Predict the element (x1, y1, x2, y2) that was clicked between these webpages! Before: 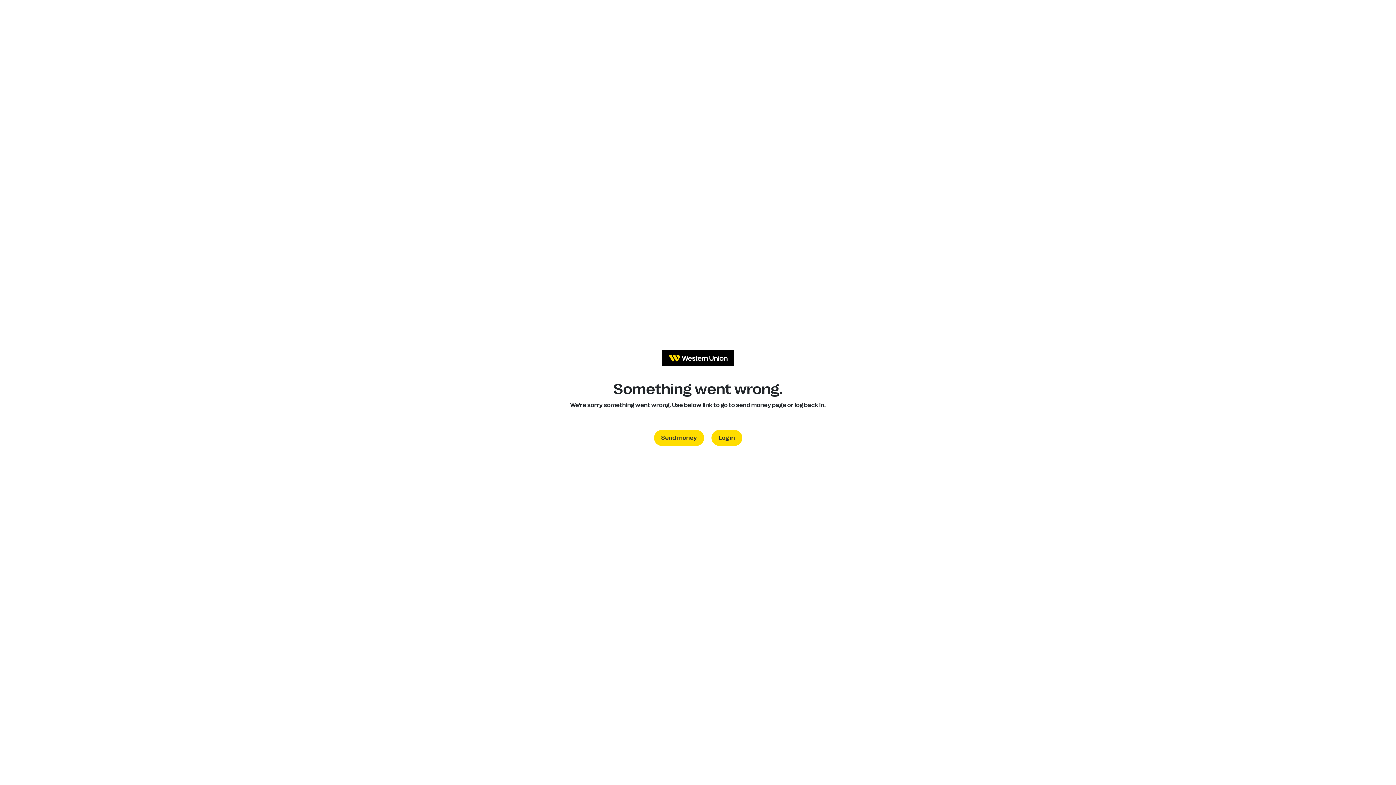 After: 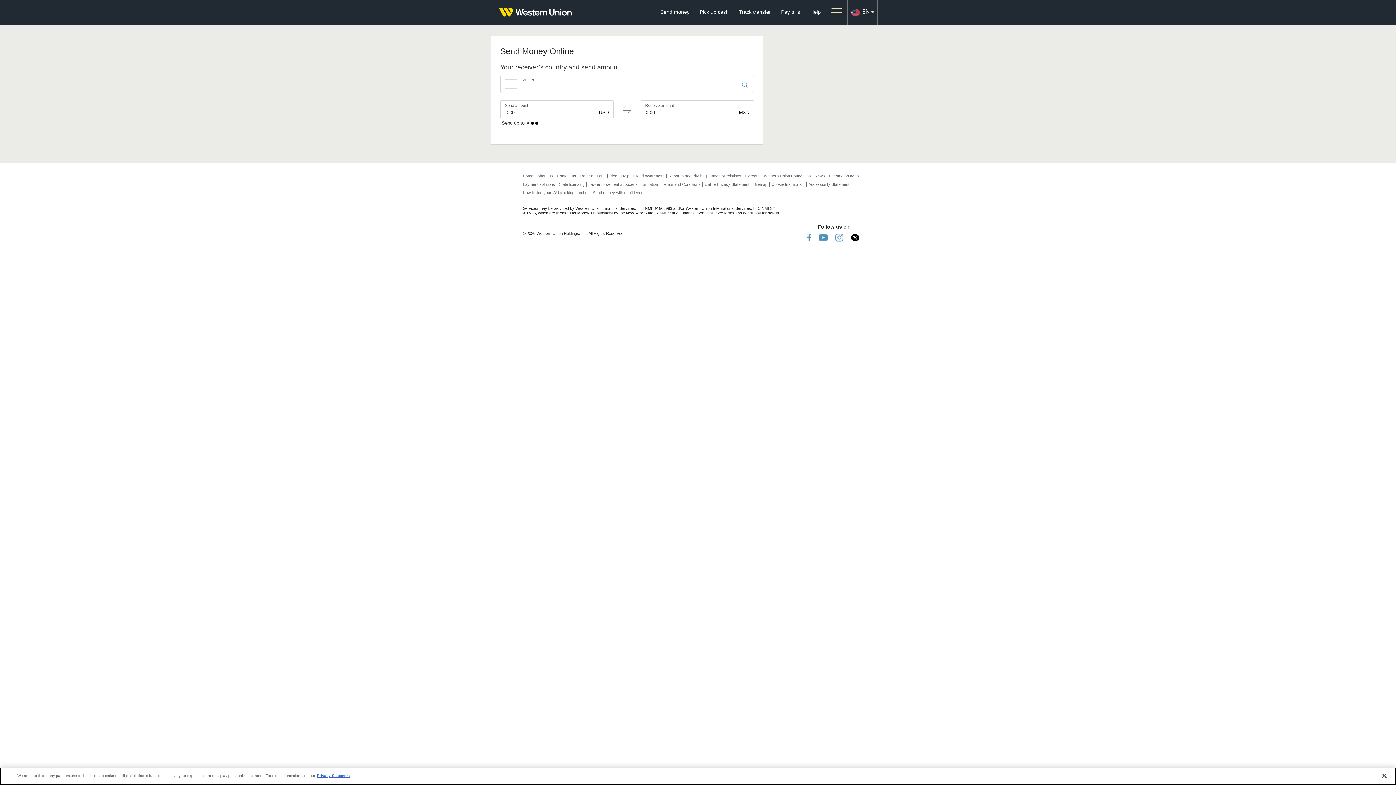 Action: label: Send money bbox: (654, 430, 704, 446)